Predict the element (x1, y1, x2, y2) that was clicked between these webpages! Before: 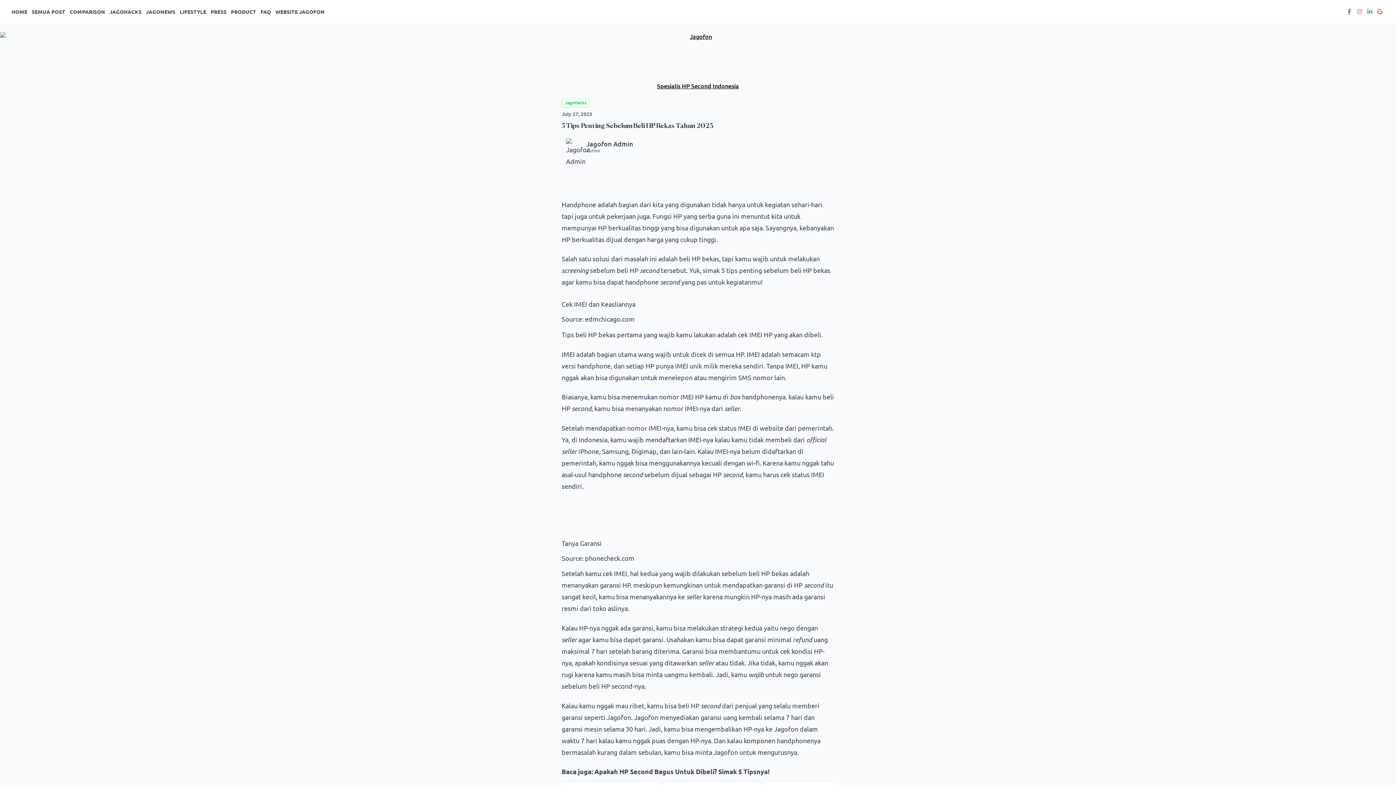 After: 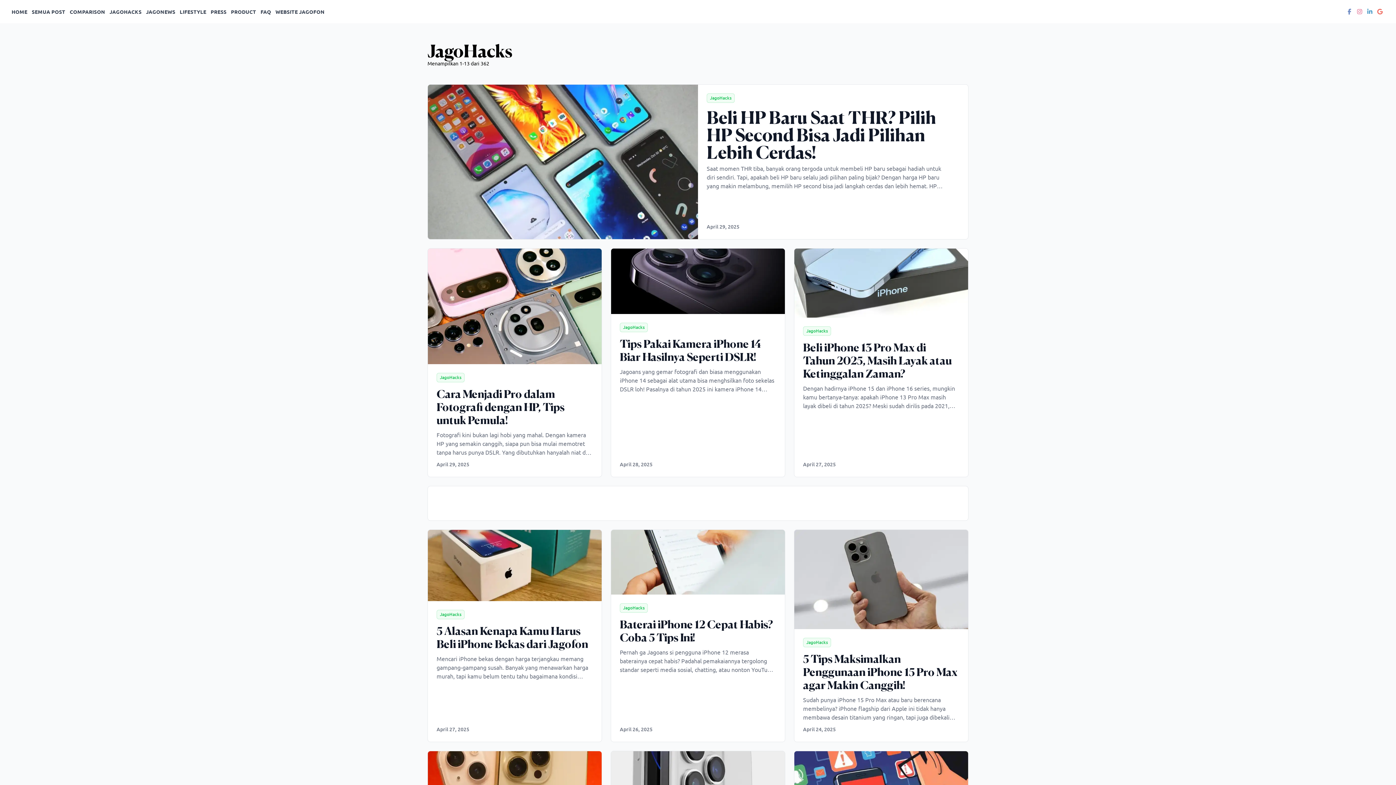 Action: bbox: (109, 8, 141, 14) label: JAGOHACKS